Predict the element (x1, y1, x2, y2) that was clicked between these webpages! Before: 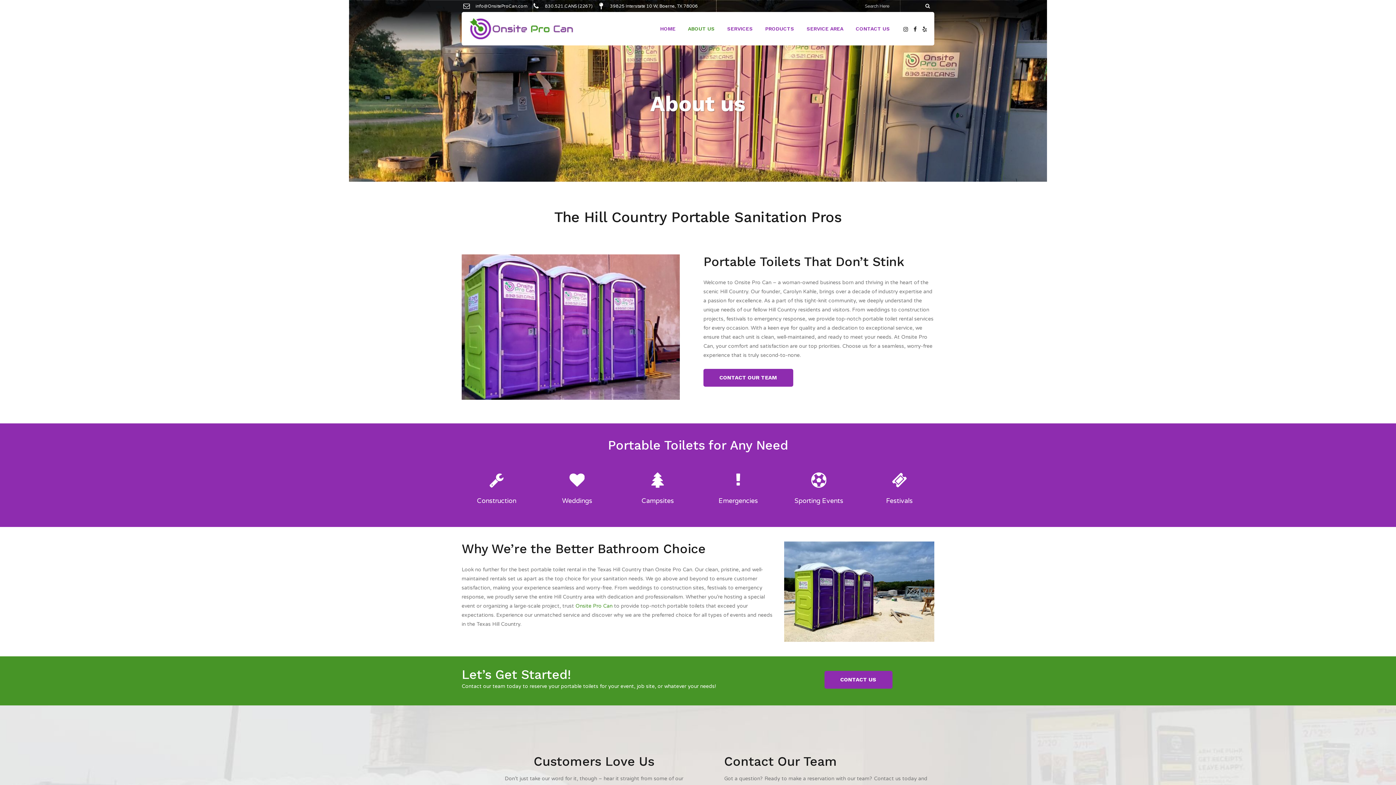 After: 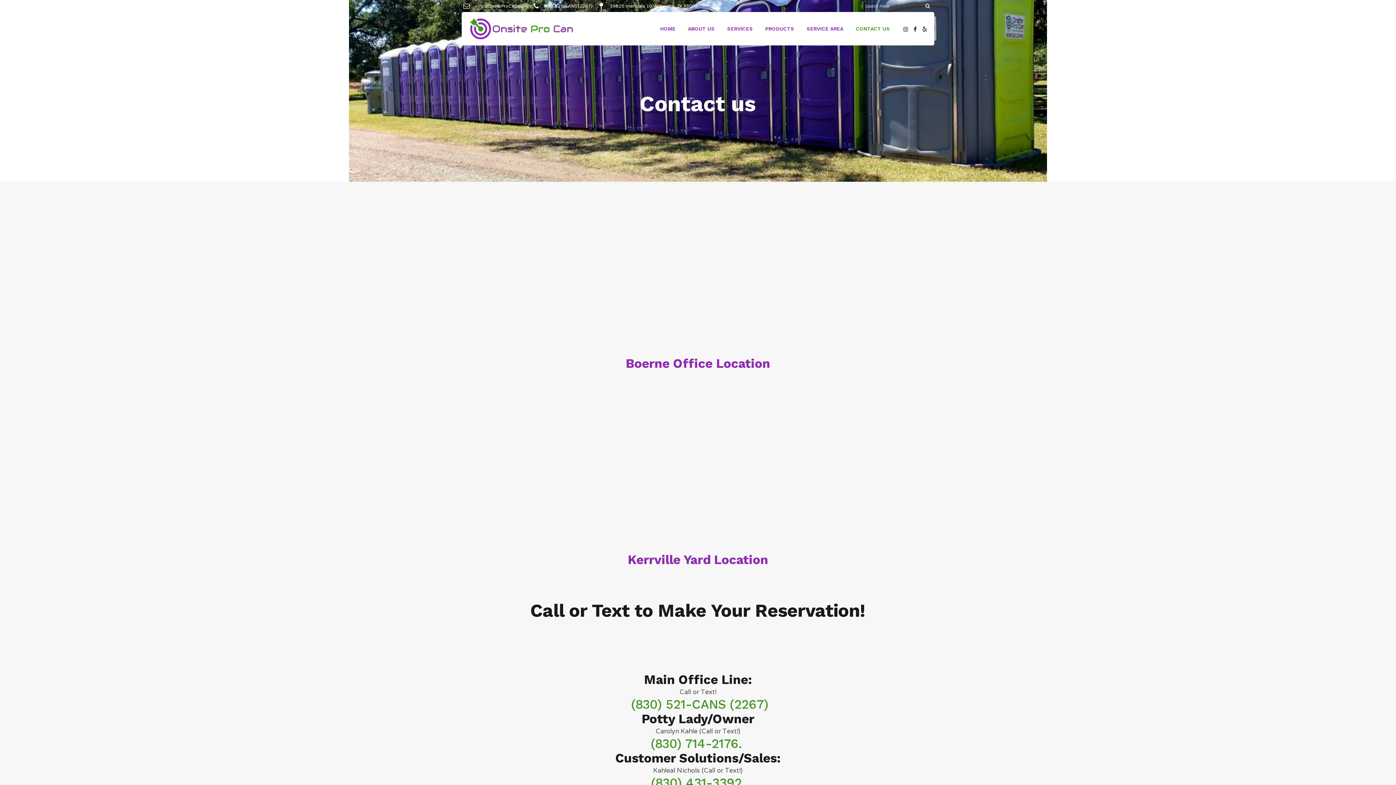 Action: label: CONTACT OUR TEAM bbox: (703, 369, 793, 386)